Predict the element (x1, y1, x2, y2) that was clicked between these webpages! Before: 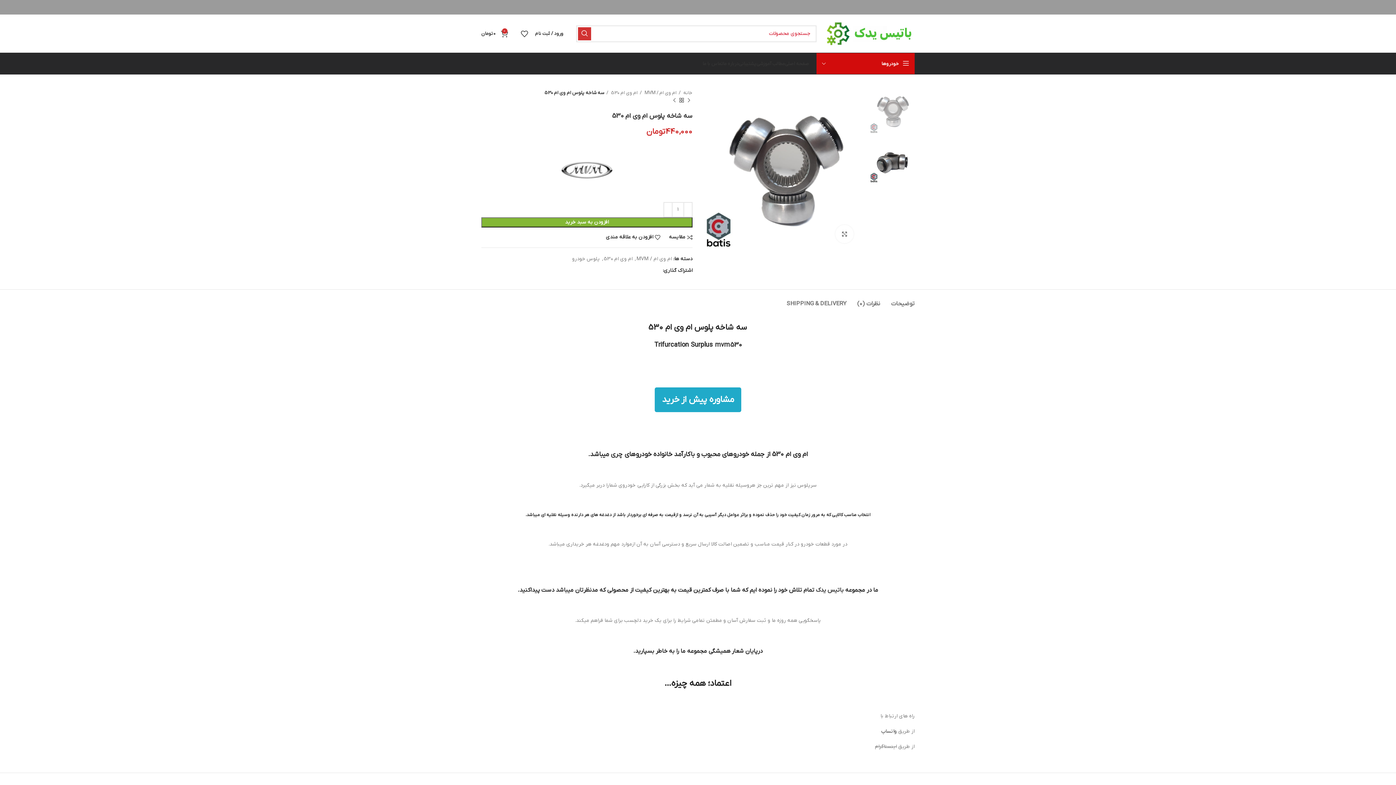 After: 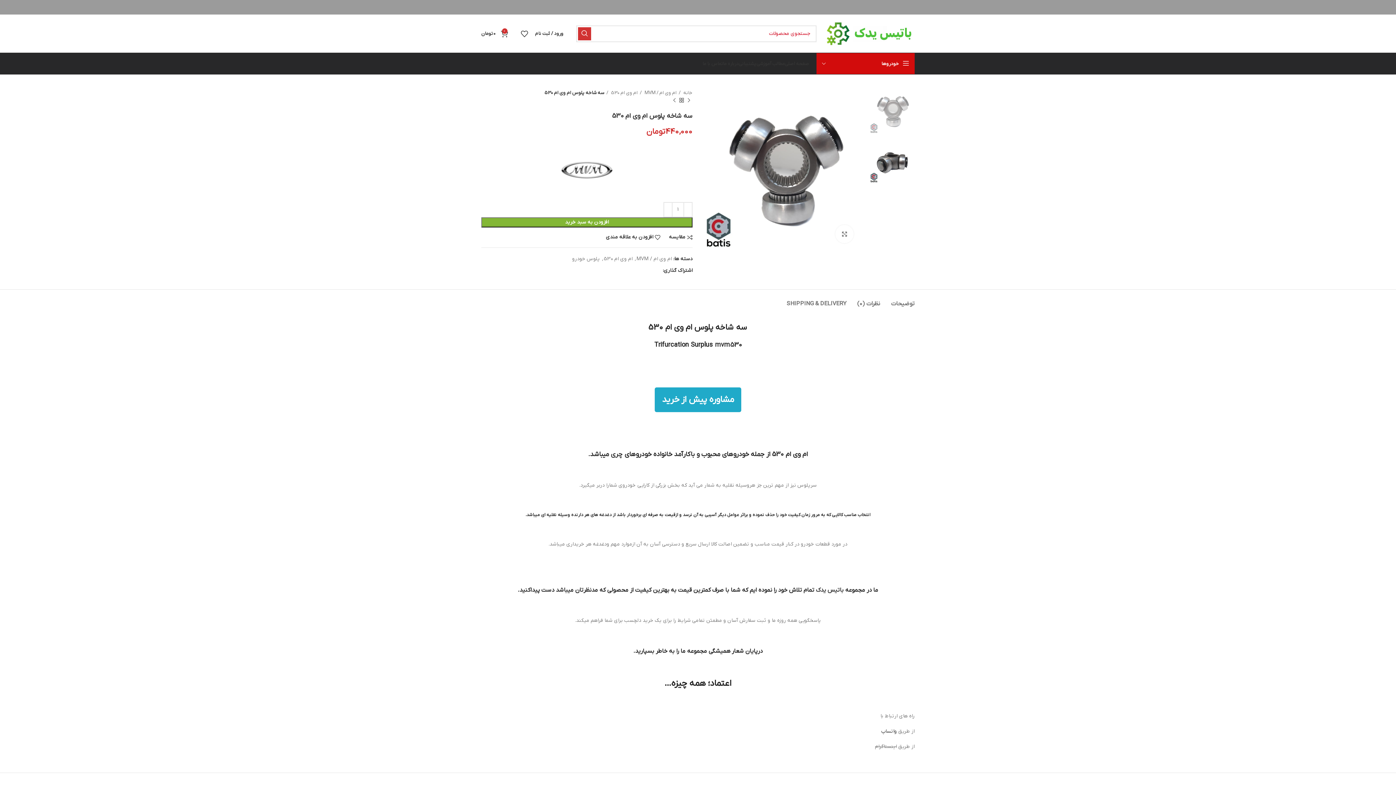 Action: bbox: (490, 5, 494, 9) label: لینک Pinterest